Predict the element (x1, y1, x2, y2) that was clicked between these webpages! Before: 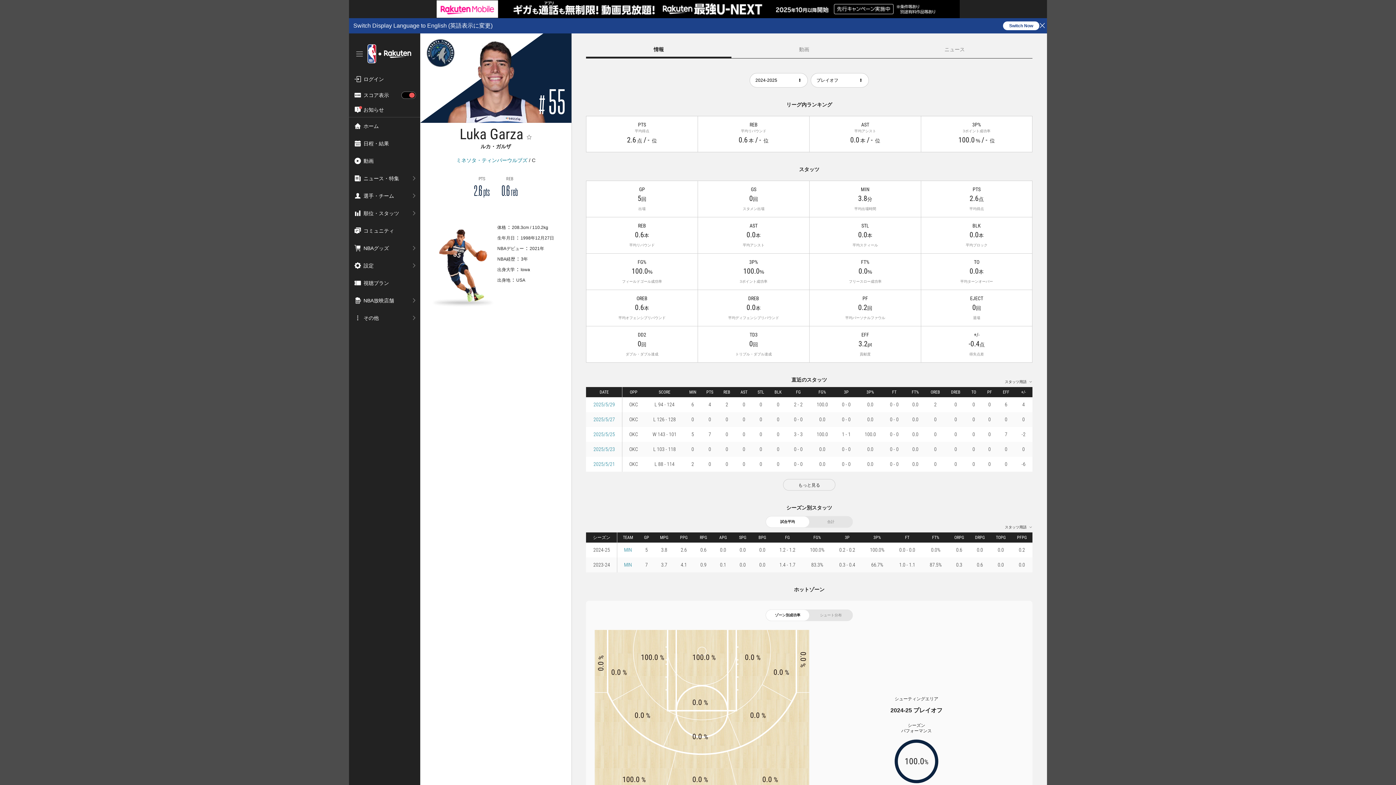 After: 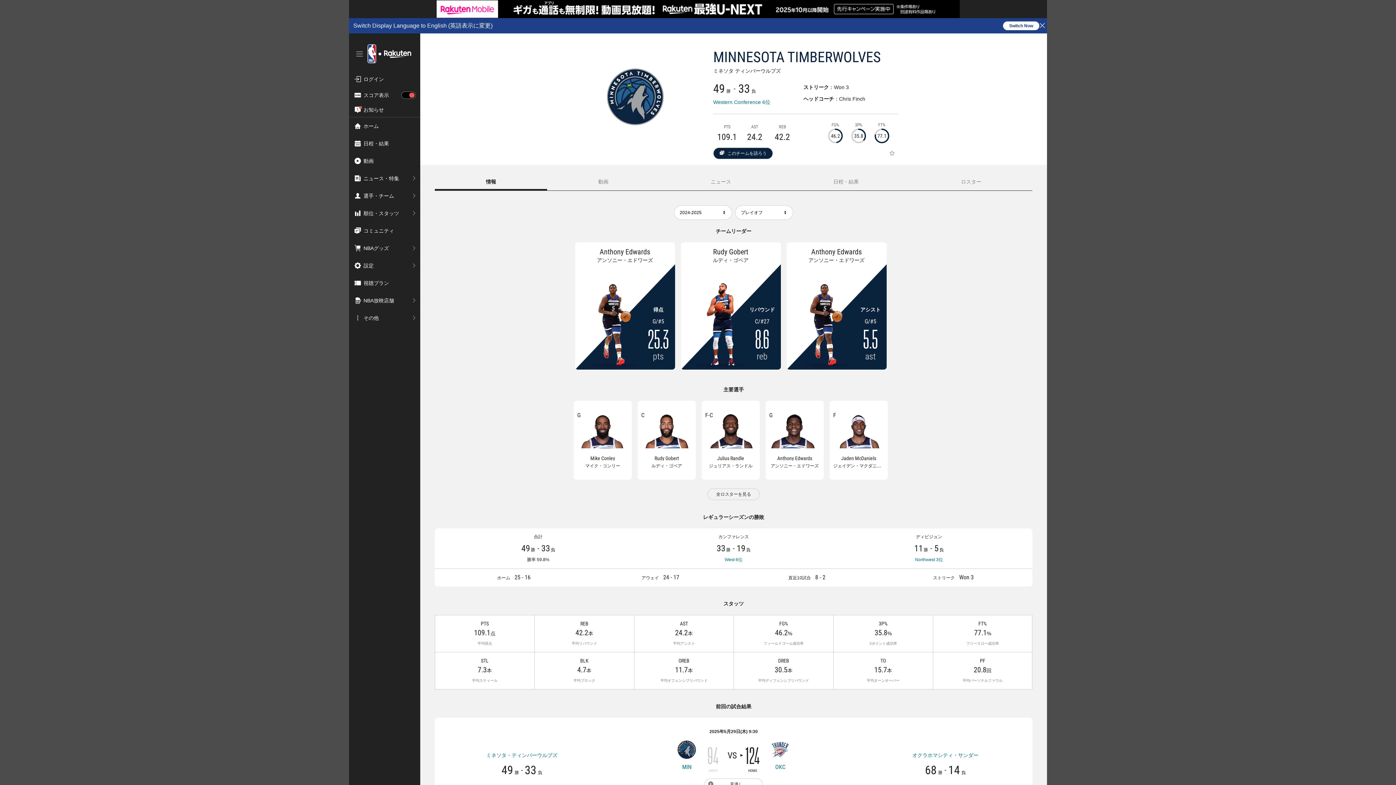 Action: bbox: (624, 562, 632, 568) label: MIN